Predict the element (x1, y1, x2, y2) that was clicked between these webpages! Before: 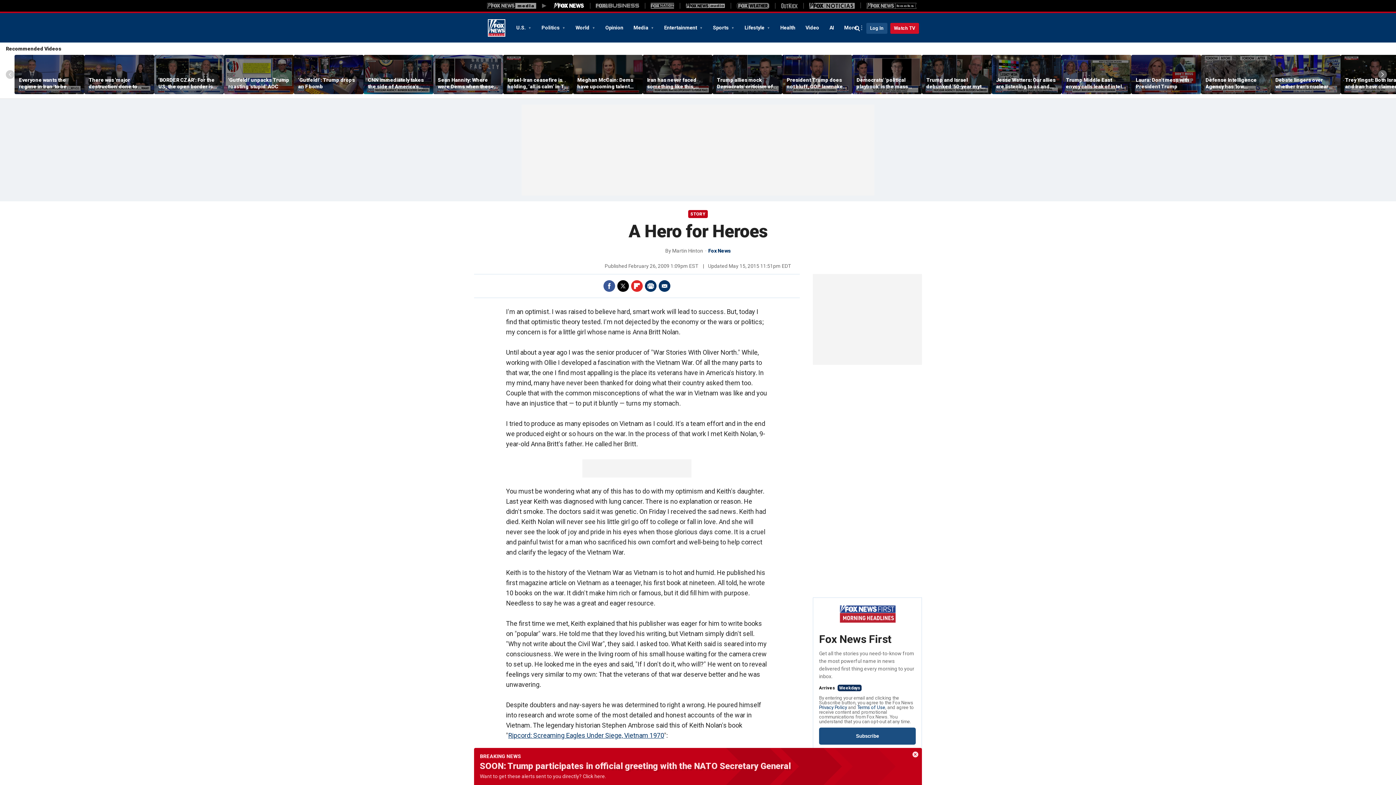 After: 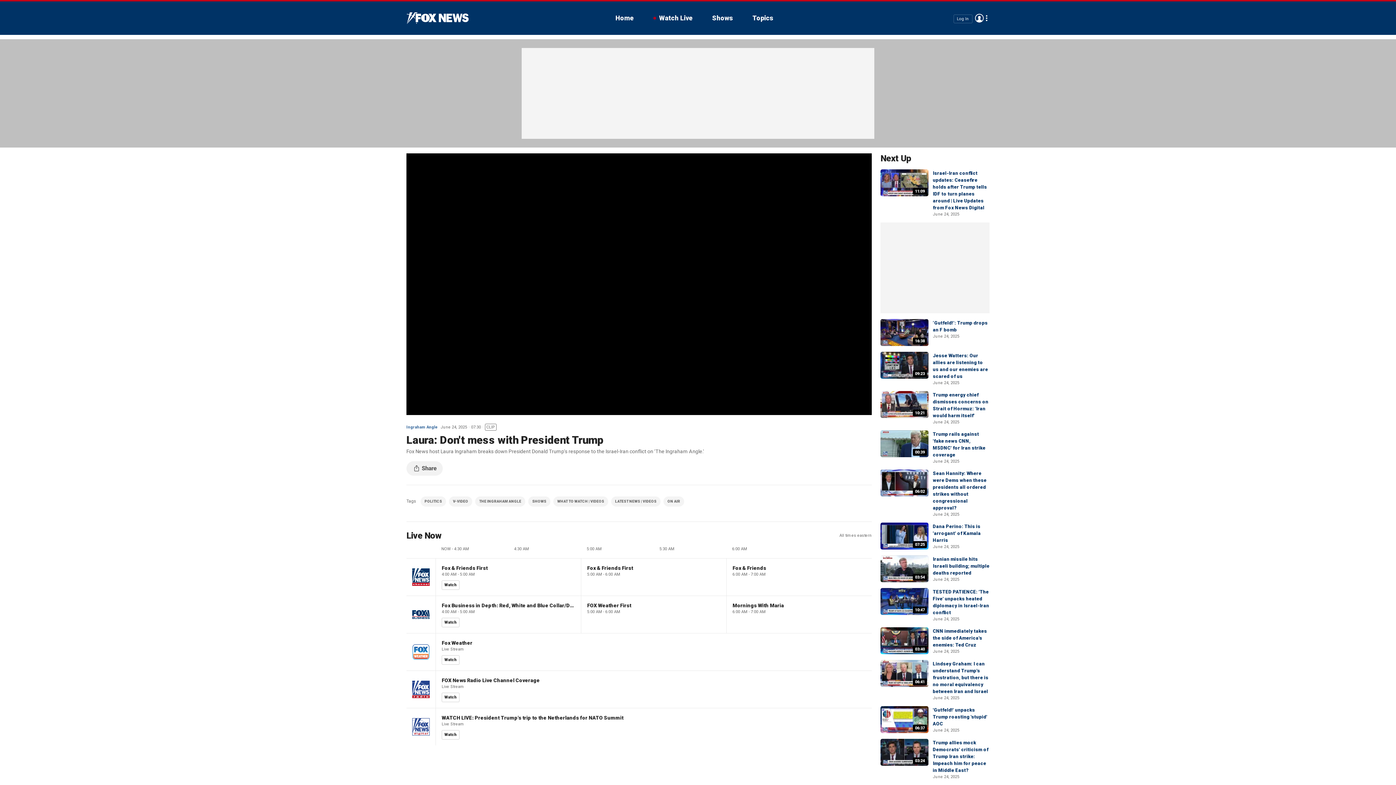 Action: bbox: (1136, 76, 1197, 89) label: Laura: Don't mess with President Trump